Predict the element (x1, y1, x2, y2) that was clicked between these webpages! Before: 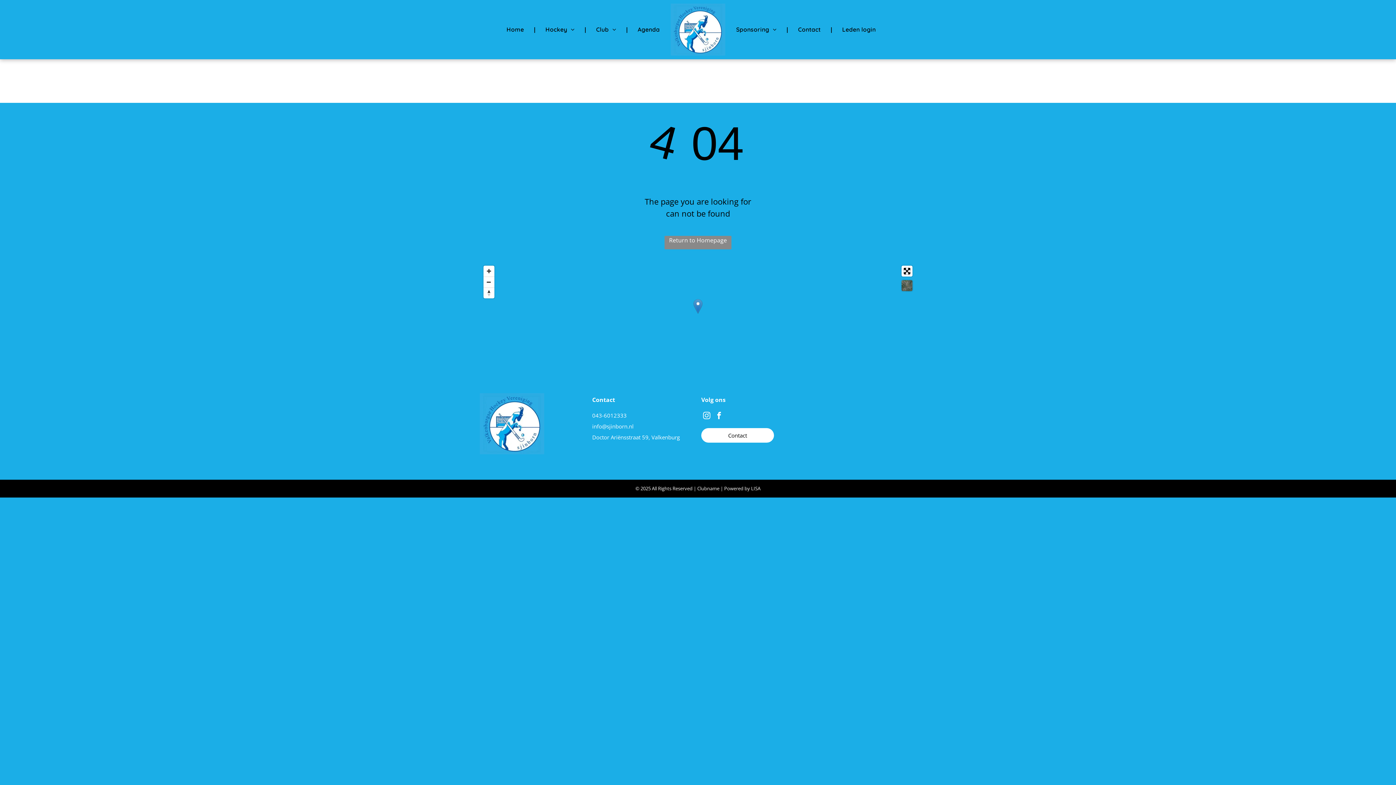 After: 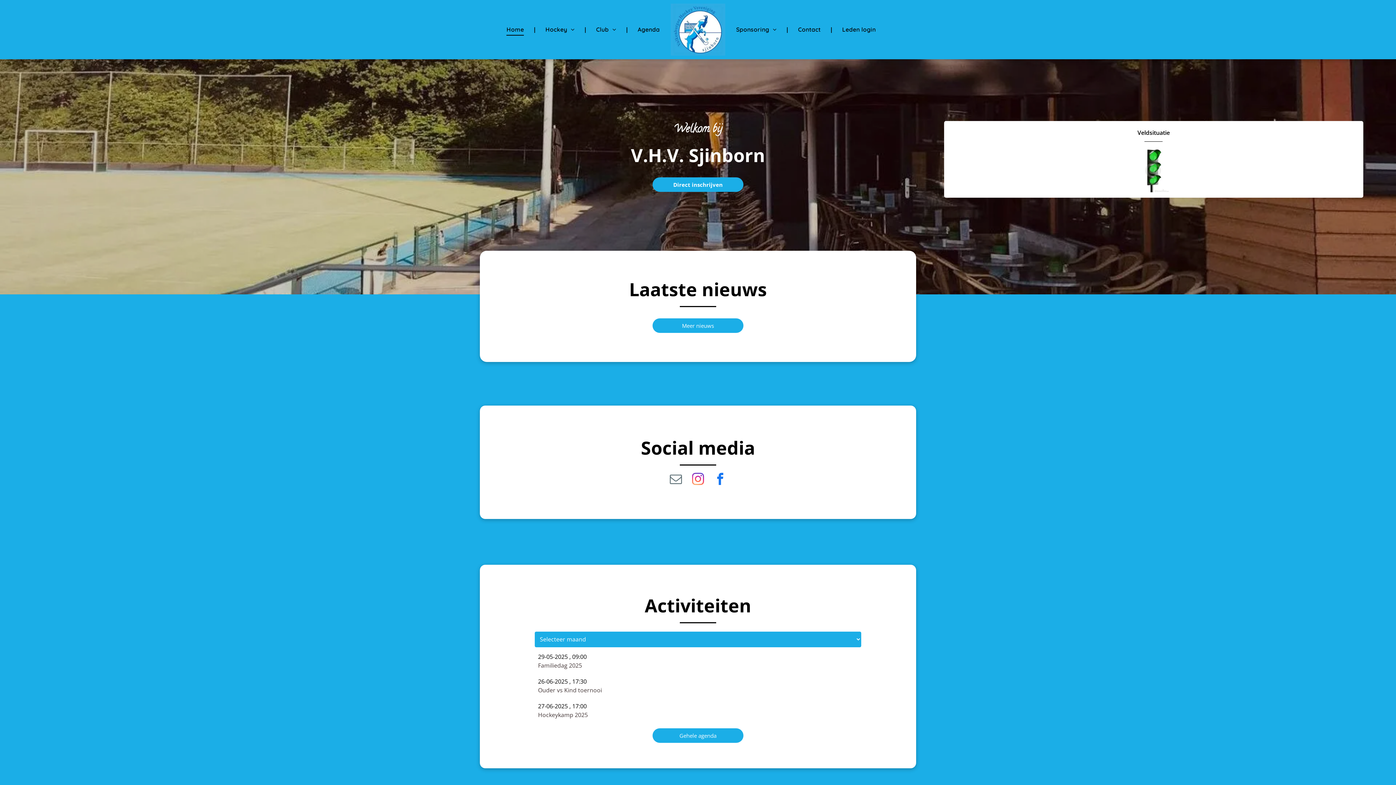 Action: label: Home bbox: (497, 22, 533, 36)